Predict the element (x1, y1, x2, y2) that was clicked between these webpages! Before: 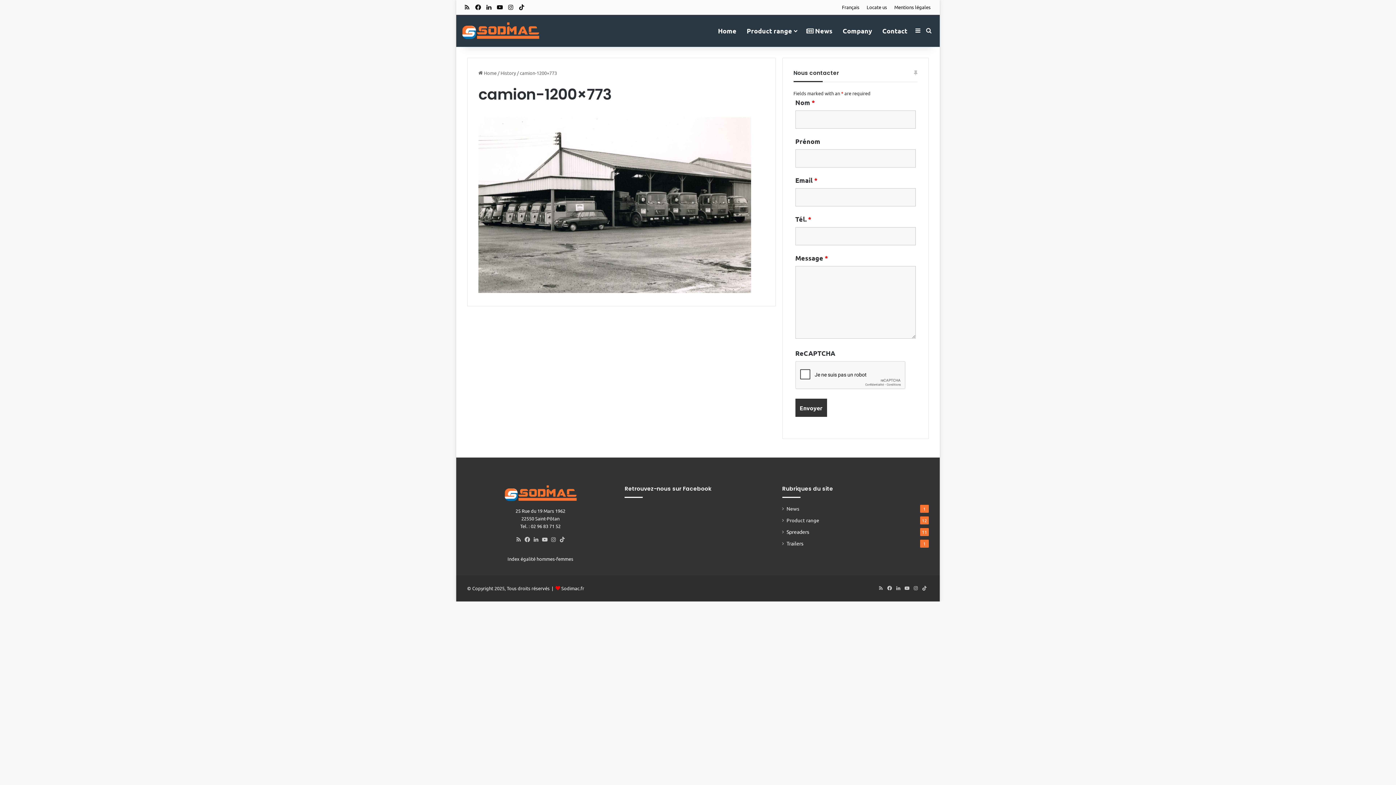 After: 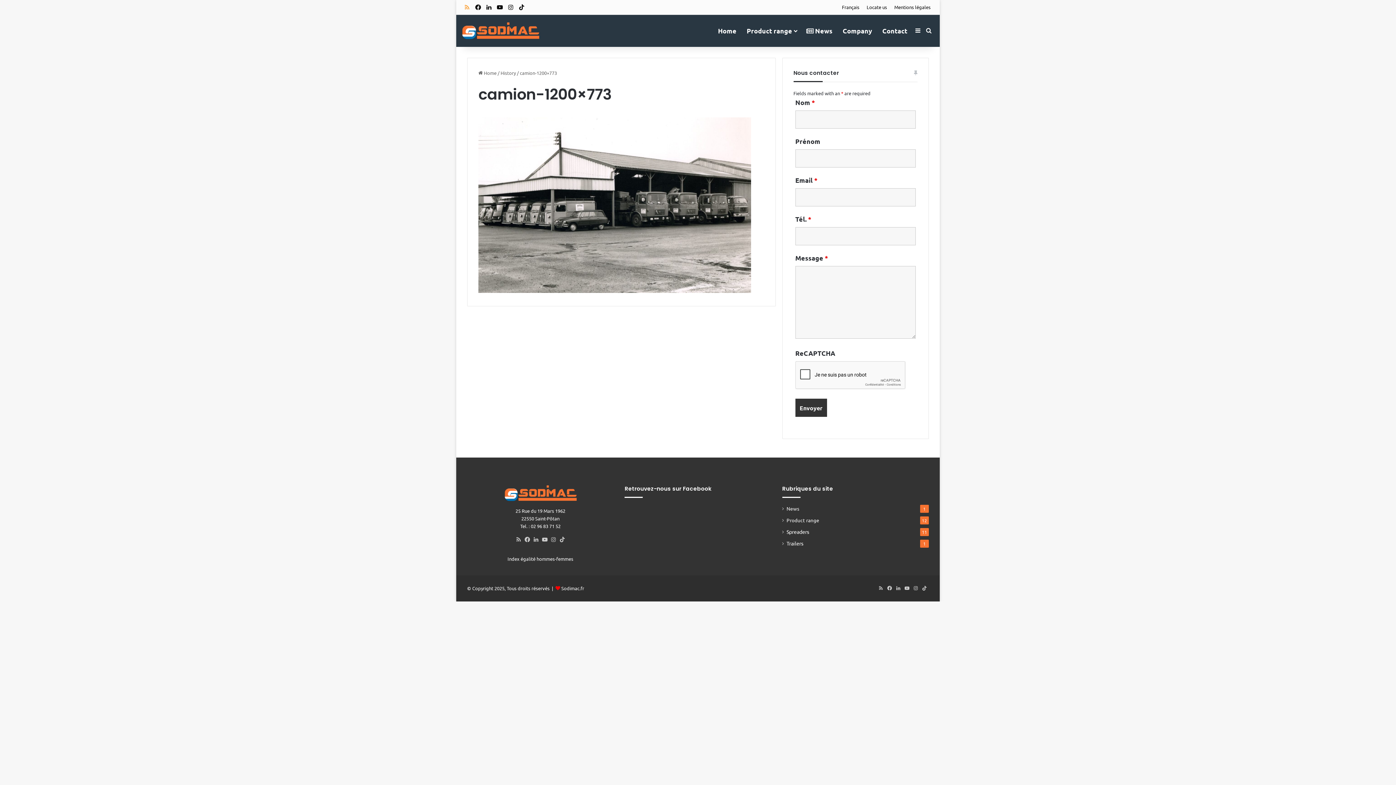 Action: bbox: (461, 0, 472, 14) label: RSS